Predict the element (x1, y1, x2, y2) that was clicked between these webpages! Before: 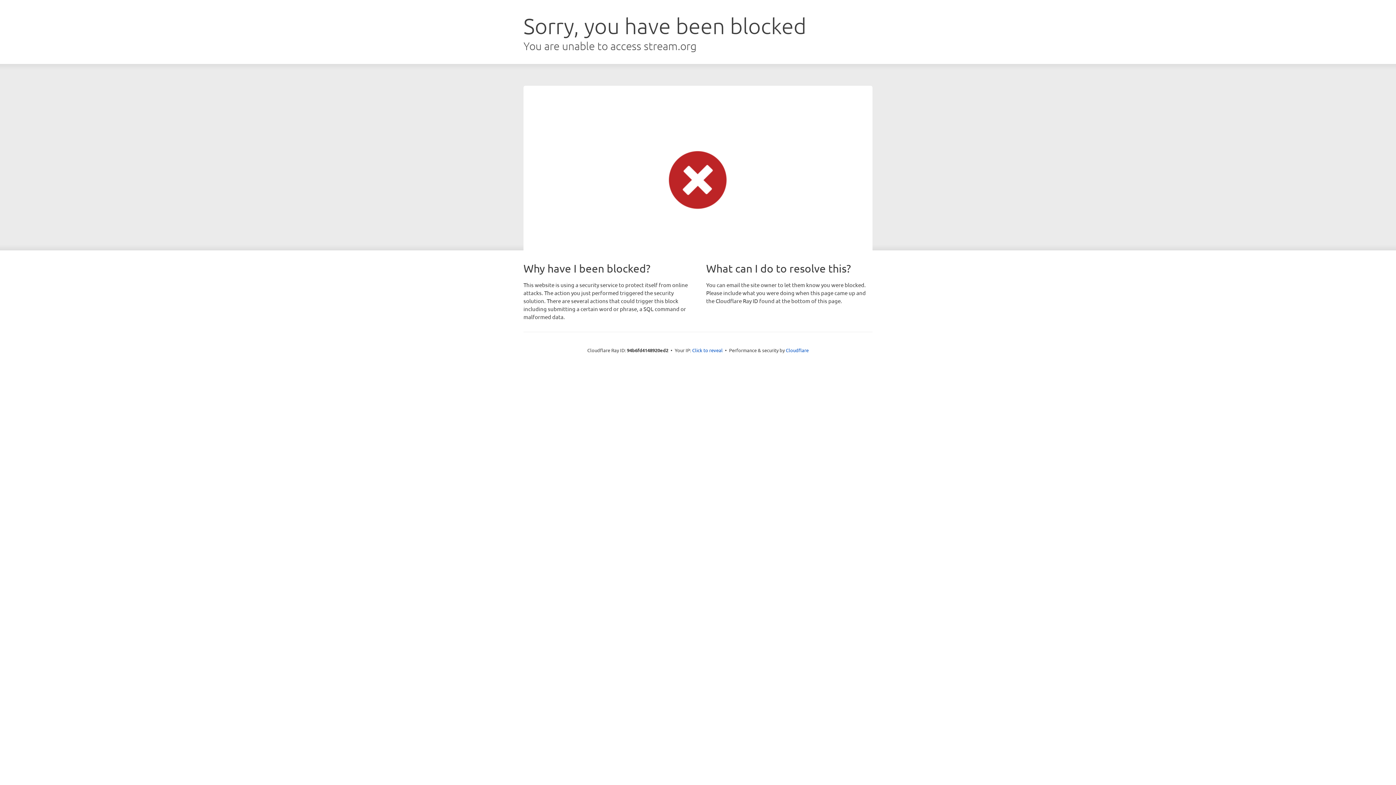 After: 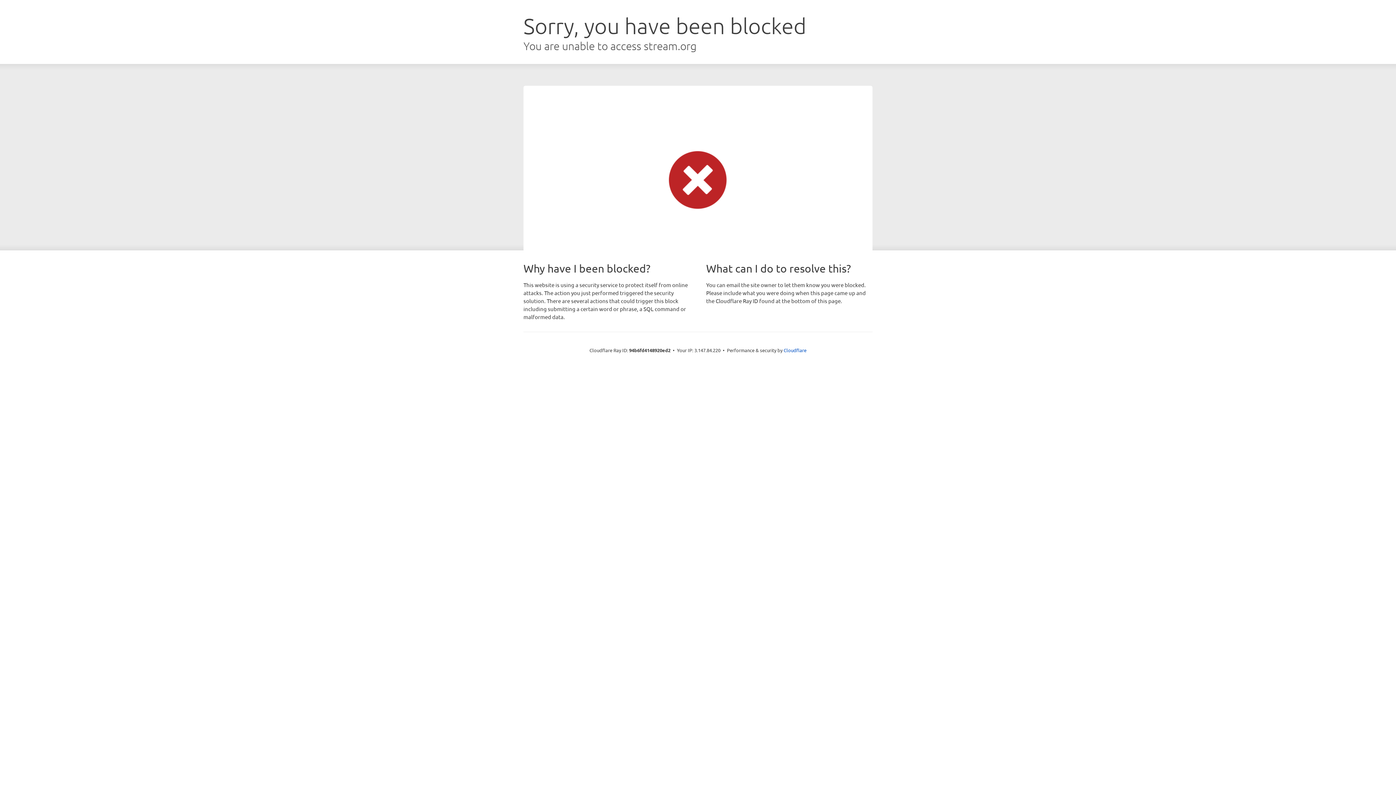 Action: bbox: (692, 346, 722, 353) label: Click to reveal